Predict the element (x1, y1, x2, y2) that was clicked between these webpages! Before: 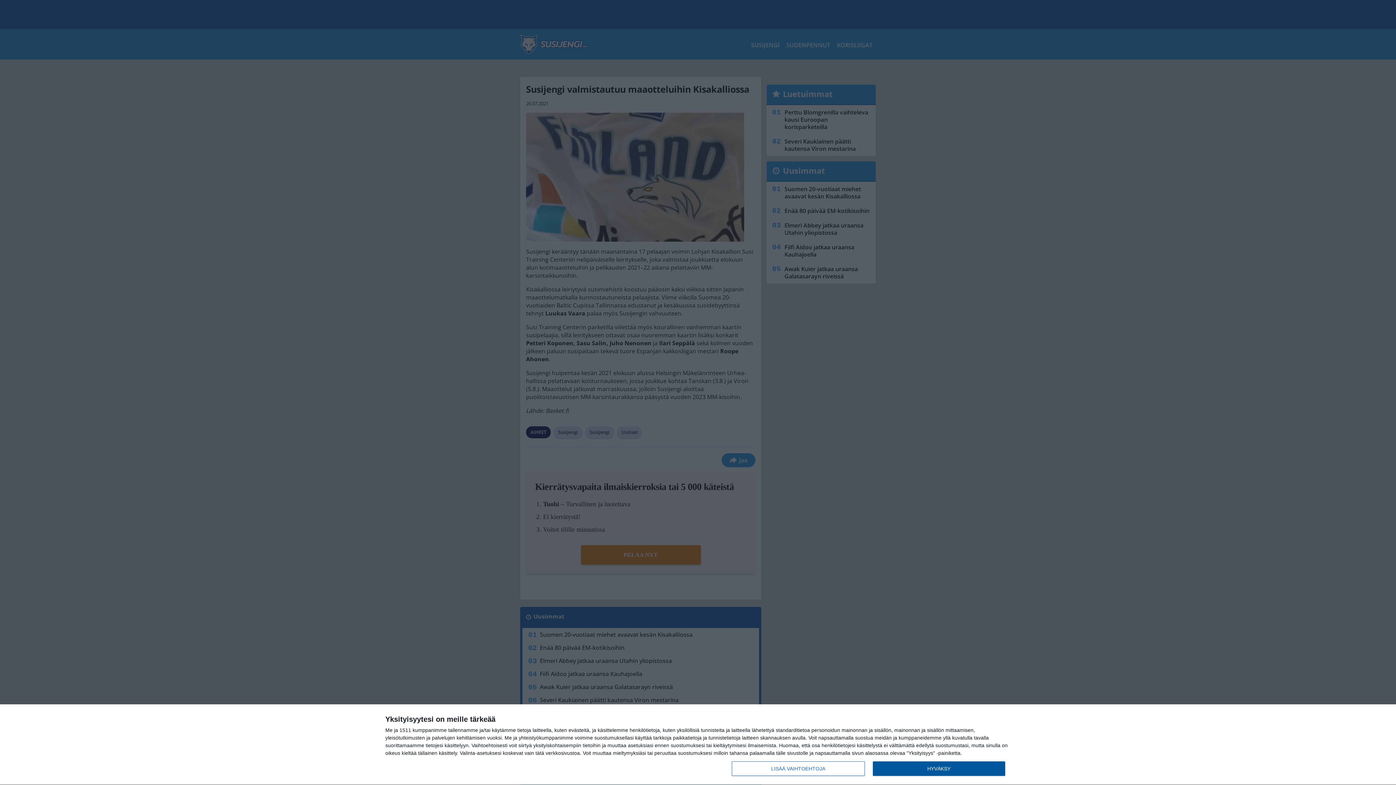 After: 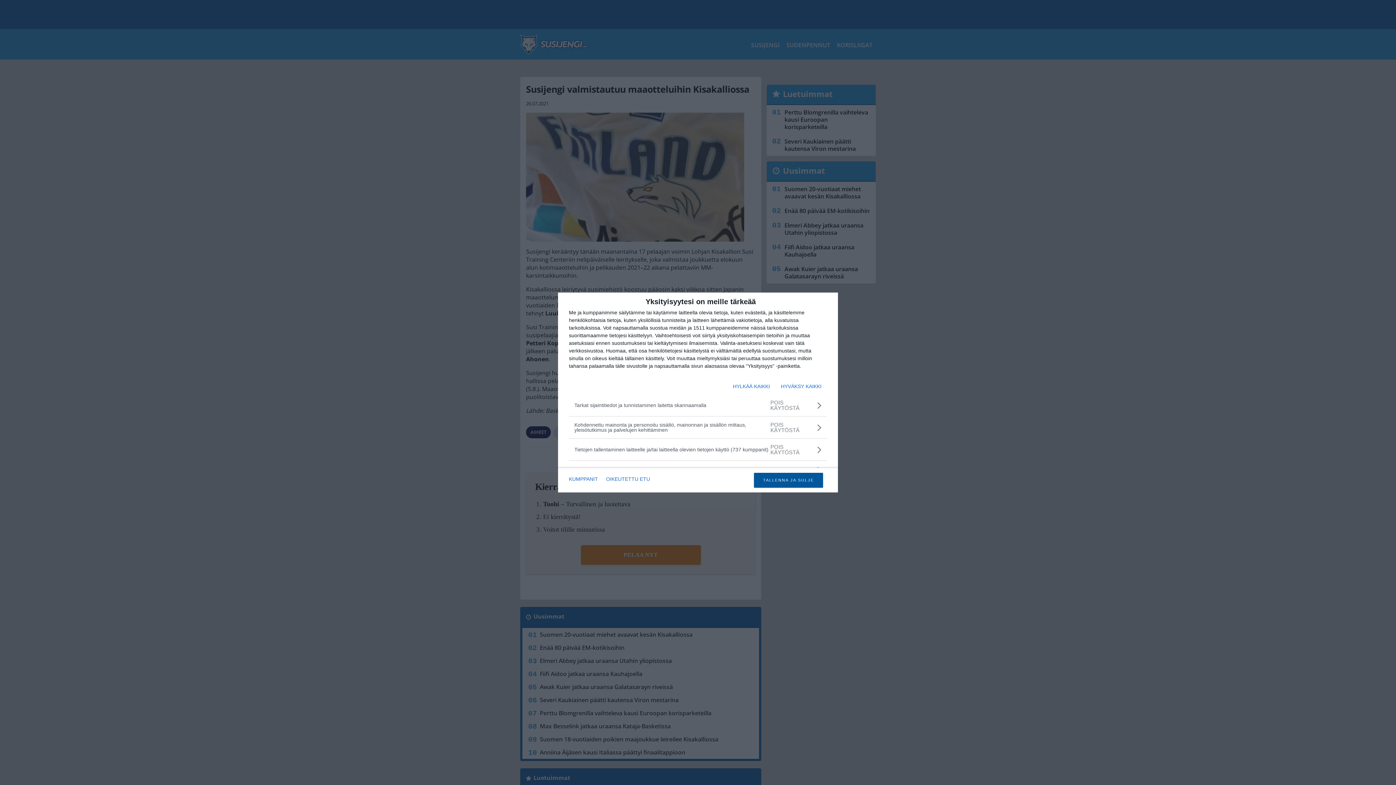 Action: bbox: (732, 761, 864, 776) label: LISÄÄ VAIHTOEHTOJA